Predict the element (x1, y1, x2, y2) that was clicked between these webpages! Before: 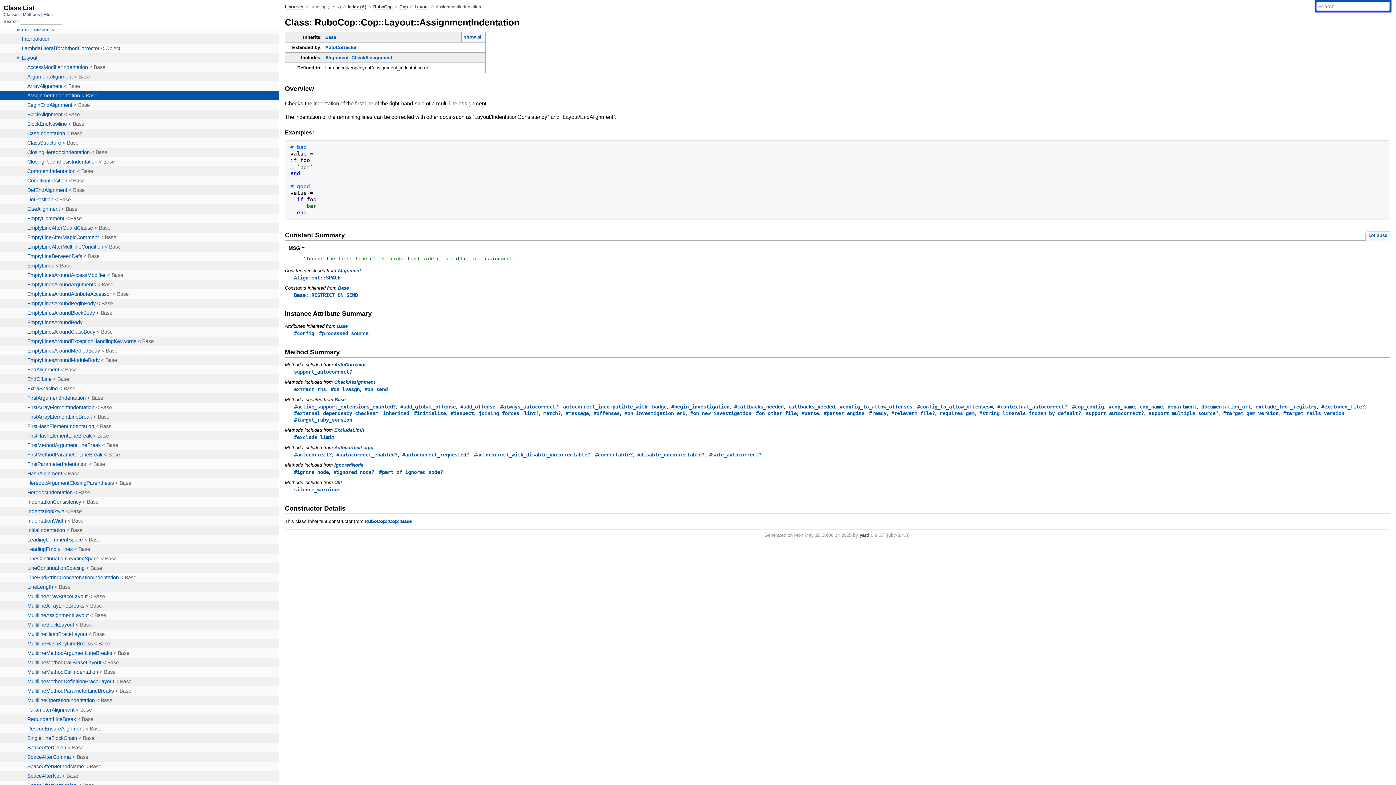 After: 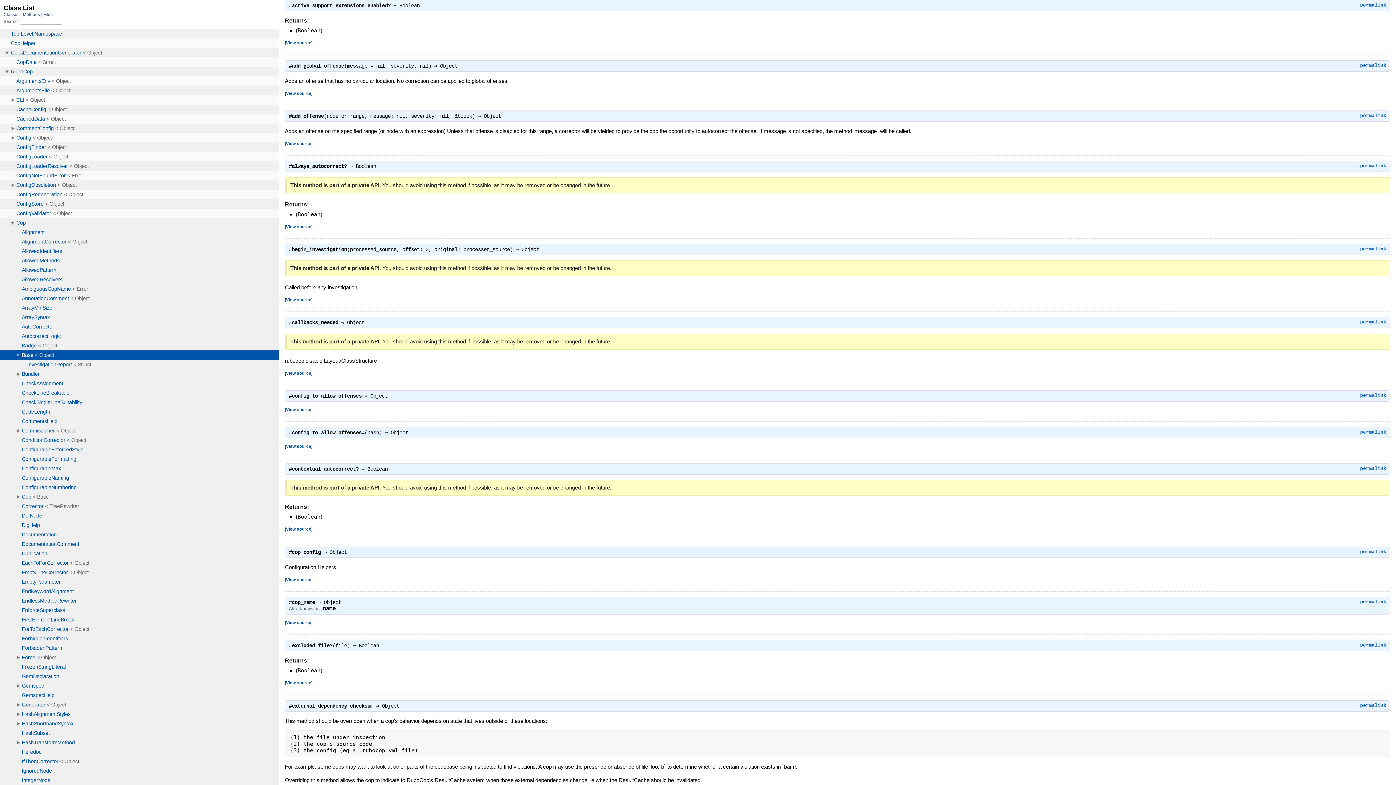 Action: bbox: (294, 404, 395, 409) label: #active_support_extensions_enabled?